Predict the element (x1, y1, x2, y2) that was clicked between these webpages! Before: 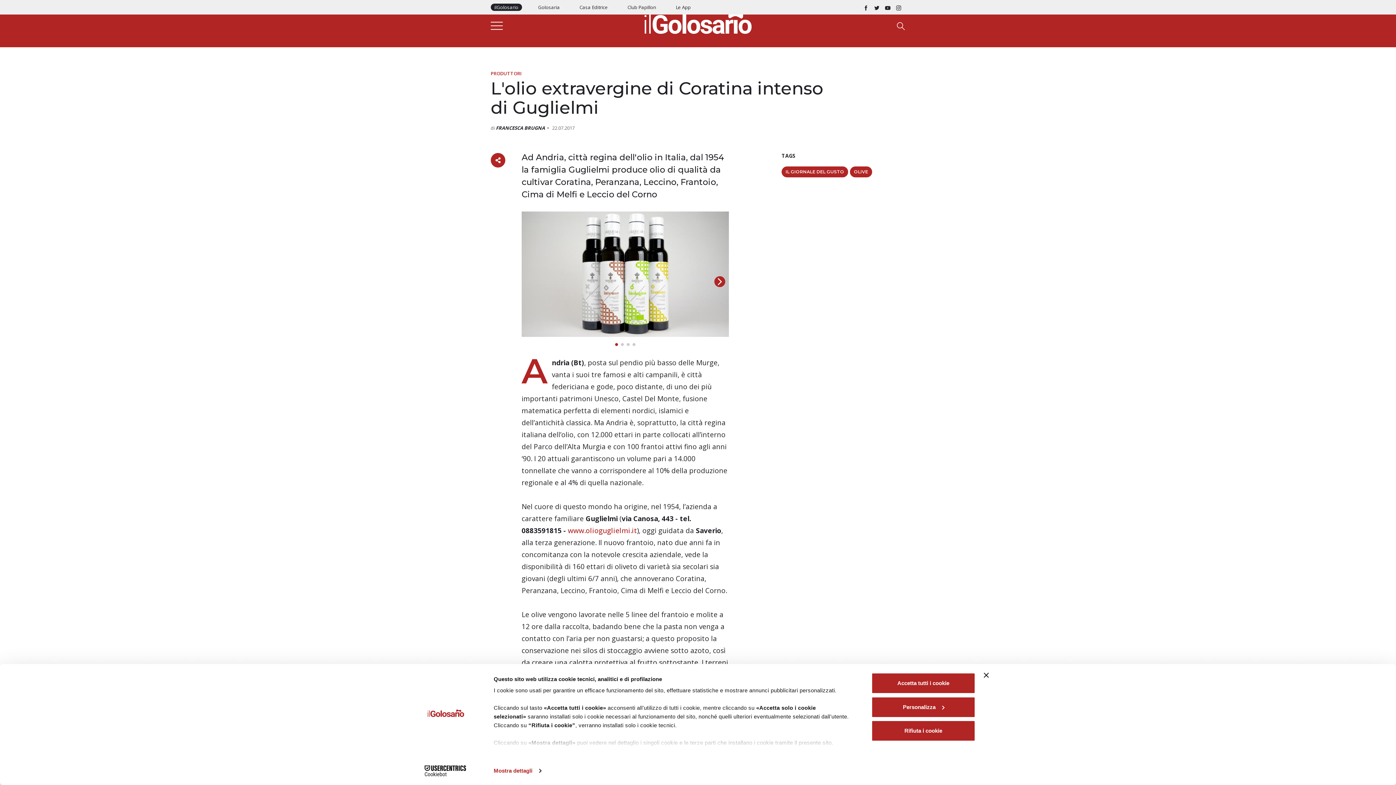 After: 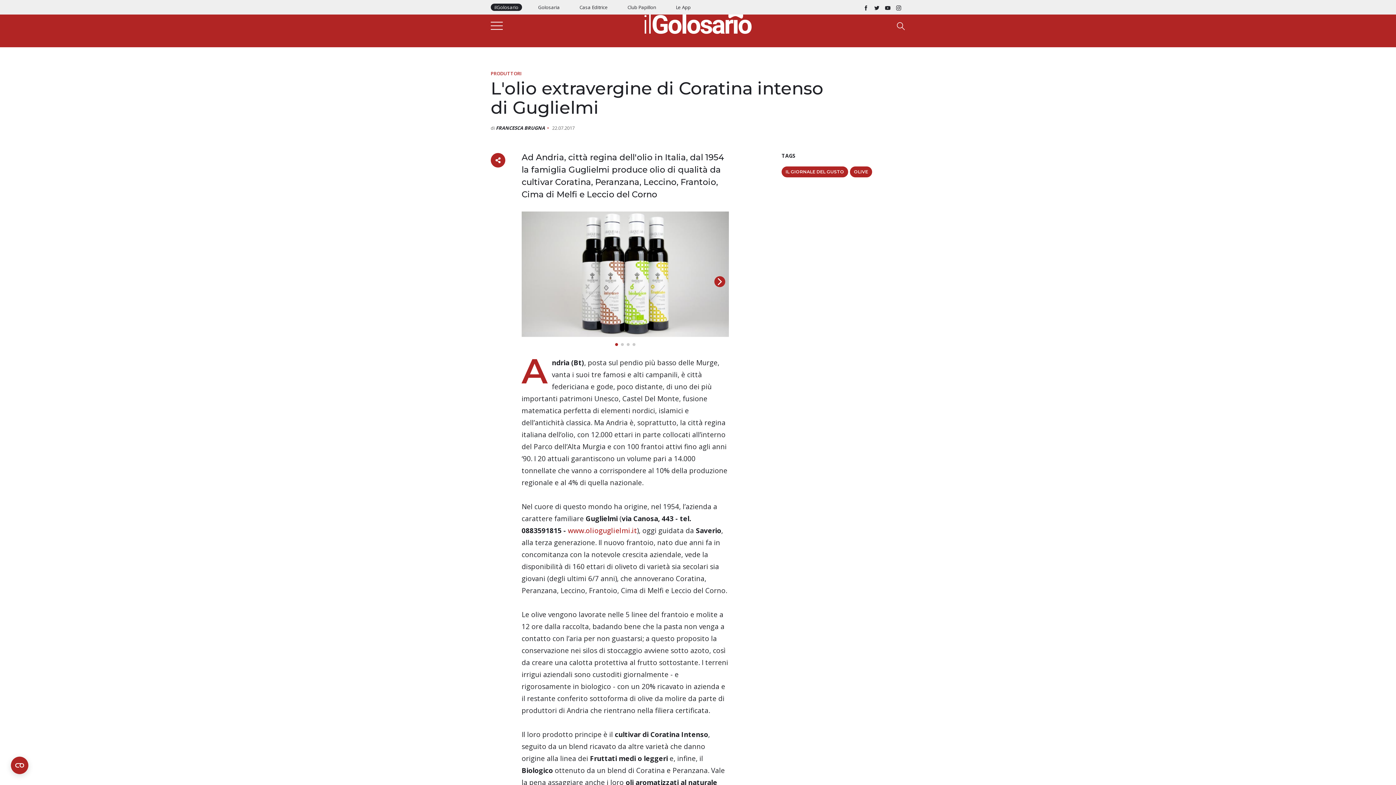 Action: label: Accetta tutti i cookie bbox: (871, 673, 975, 694)